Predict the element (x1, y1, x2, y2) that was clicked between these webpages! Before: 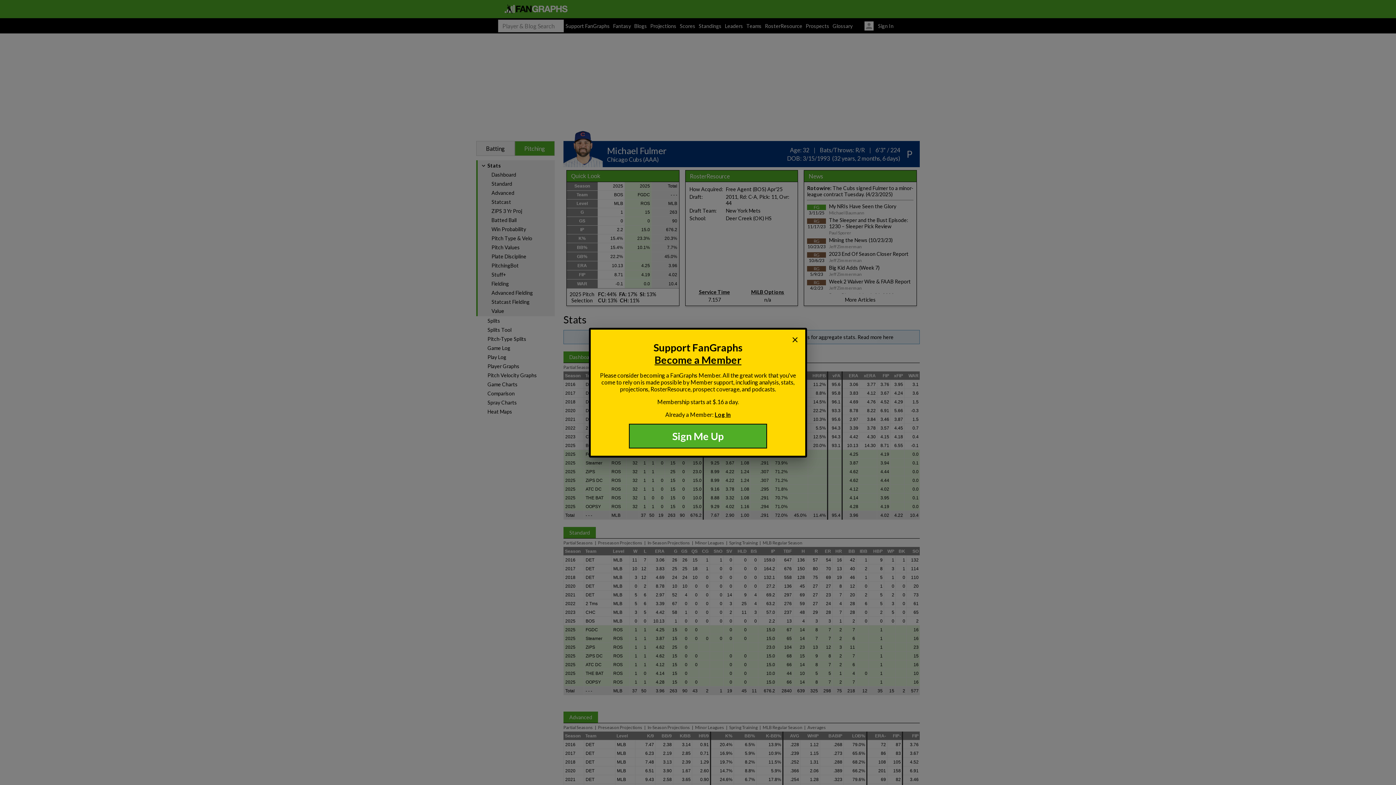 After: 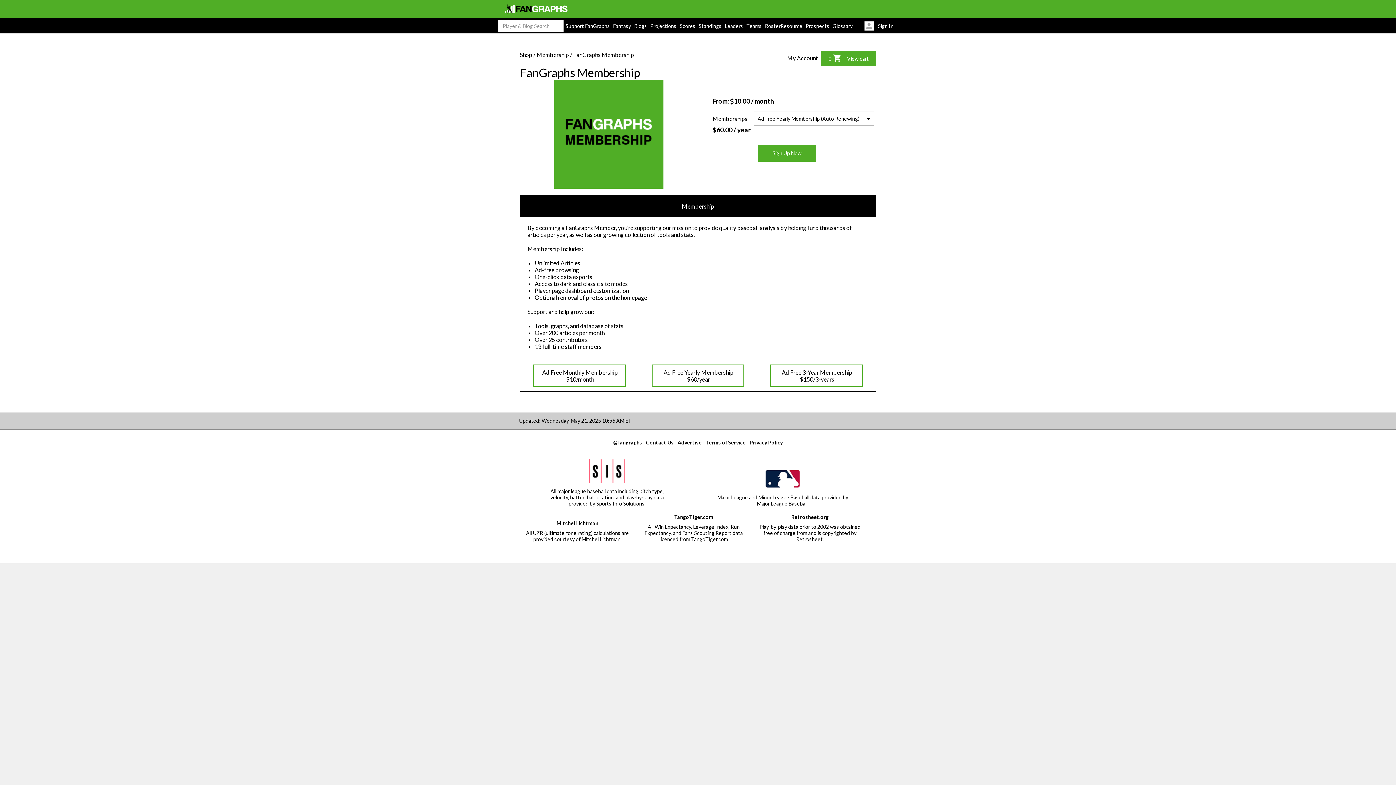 Action: label: Sign Me Up bbox: (599, 423, 796, 448)